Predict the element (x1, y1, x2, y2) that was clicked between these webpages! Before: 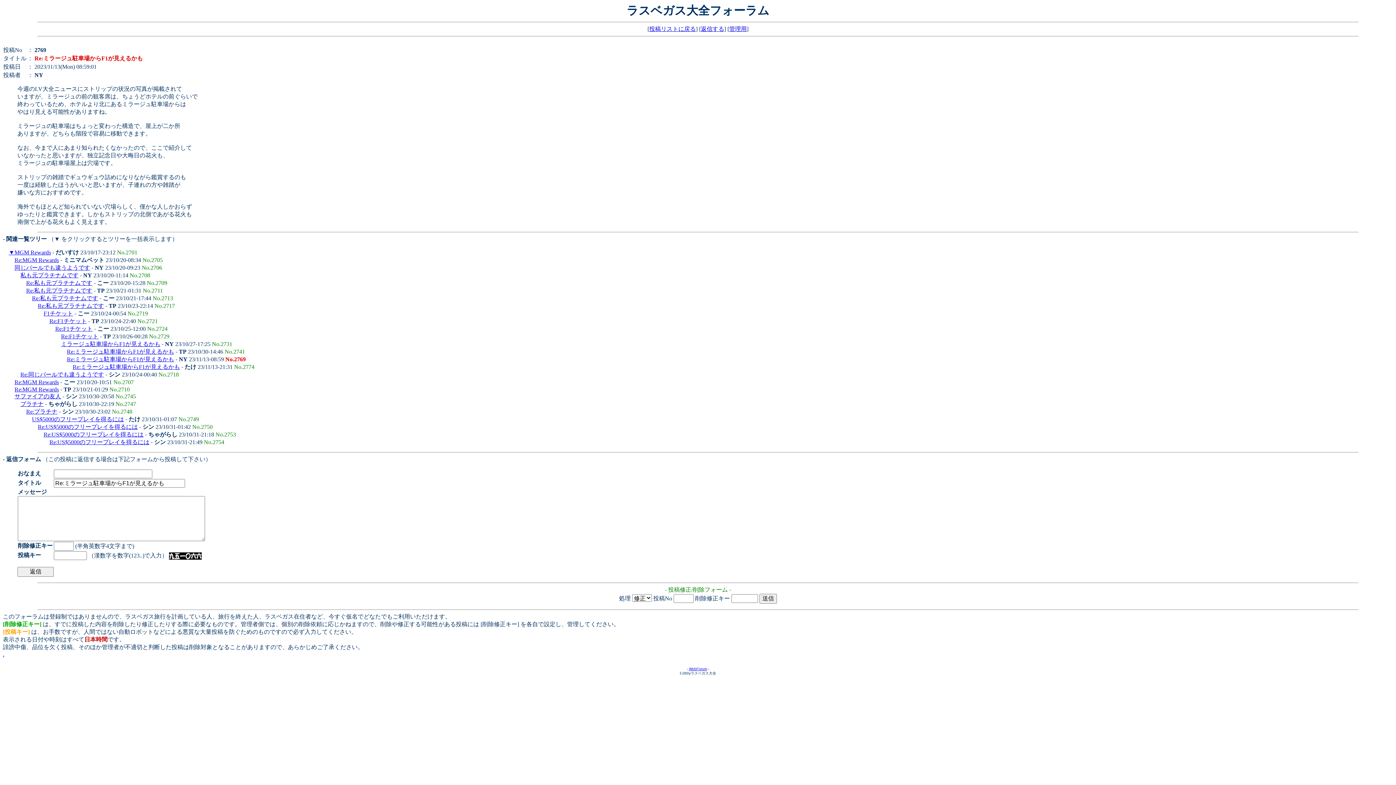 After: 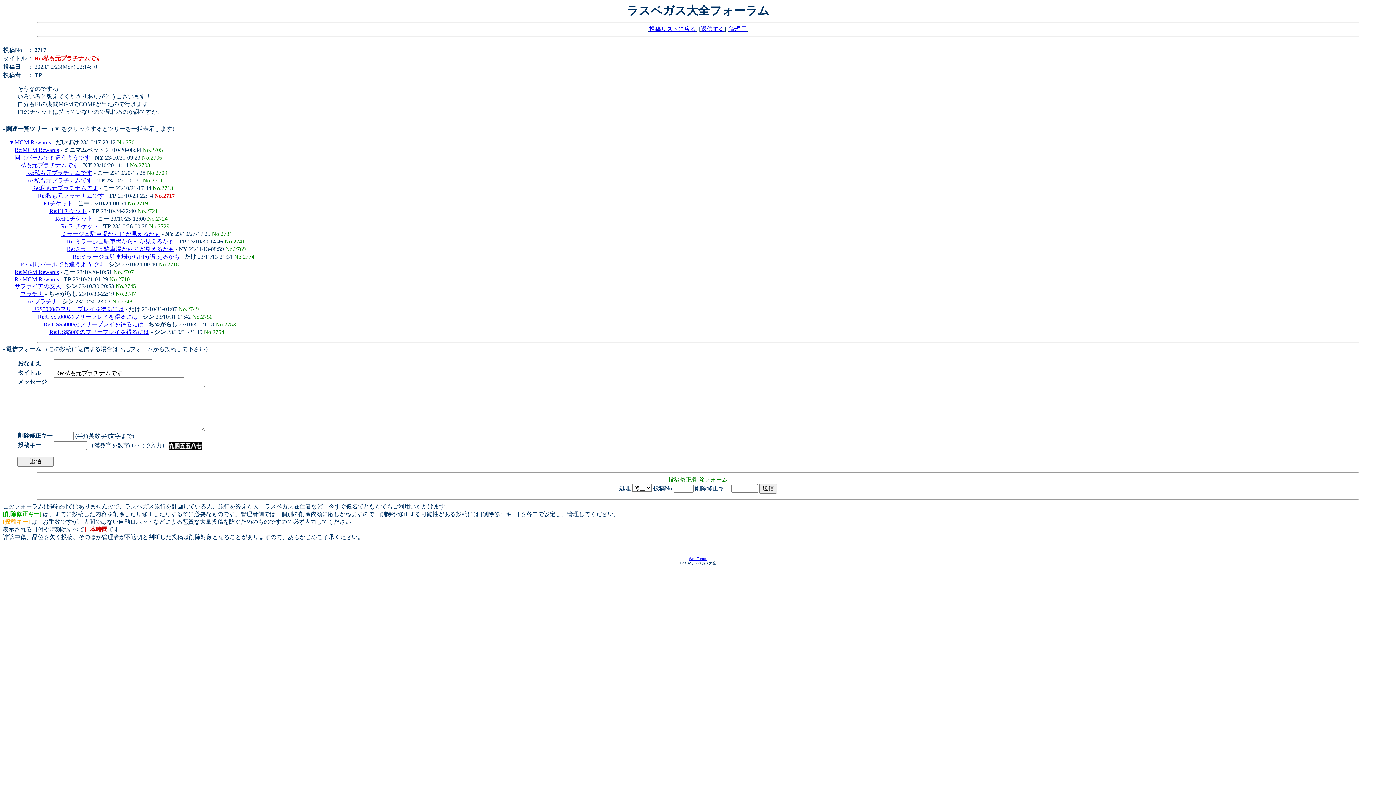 Action: label: Re:私も元プラチナムです bbox: (37, 302, 104, 309)